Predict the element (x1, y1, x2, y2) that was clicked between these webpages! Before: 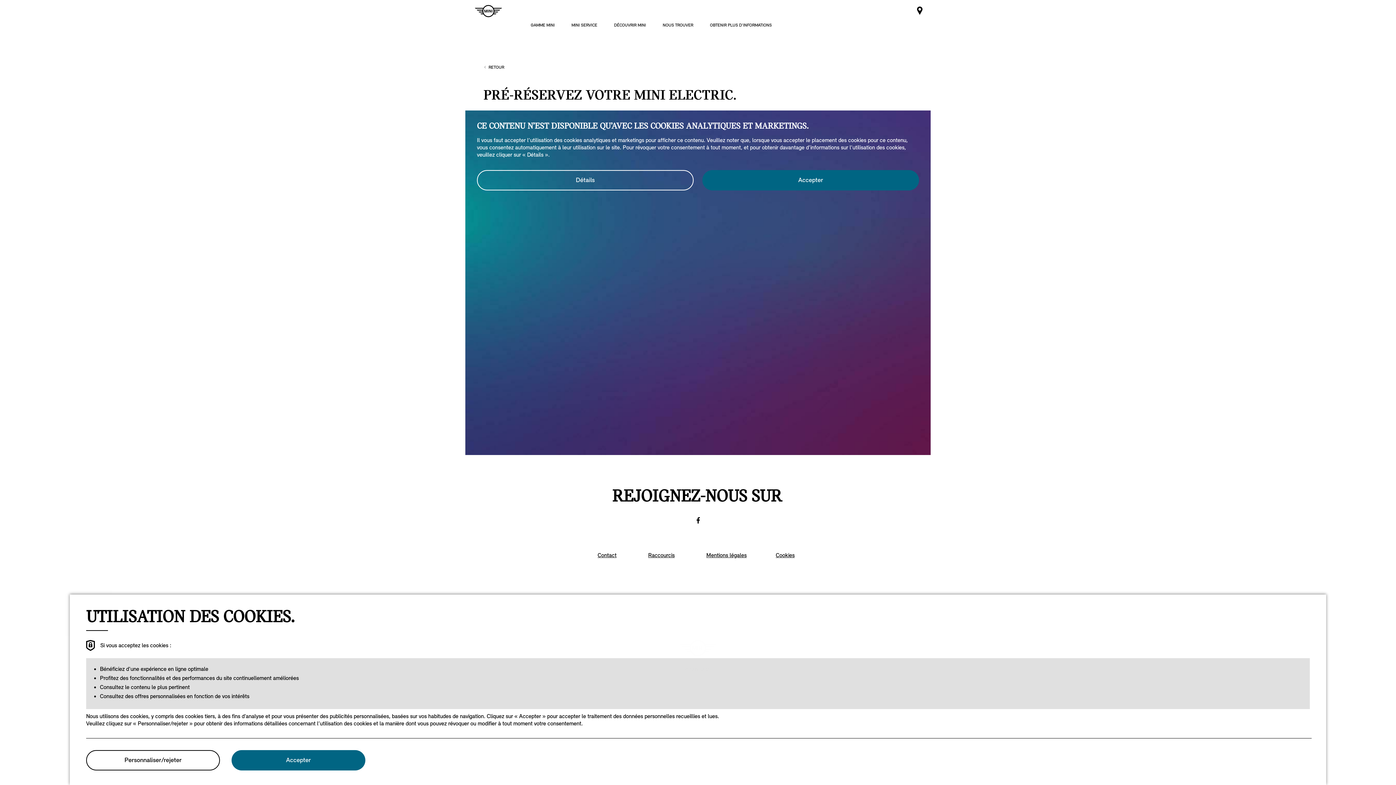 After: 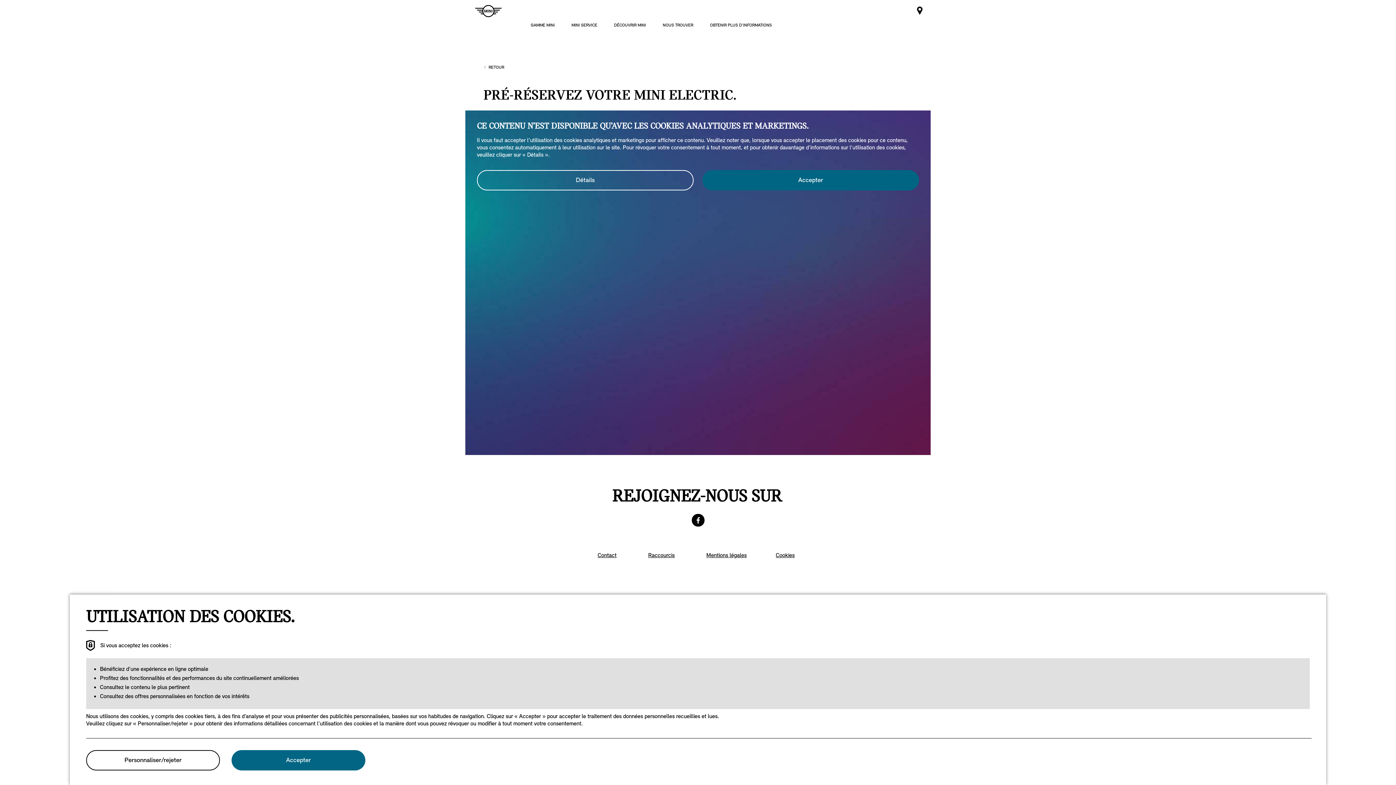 Action: label: Facebook Go to Facebook bbox: (691, 513, 705, 527)